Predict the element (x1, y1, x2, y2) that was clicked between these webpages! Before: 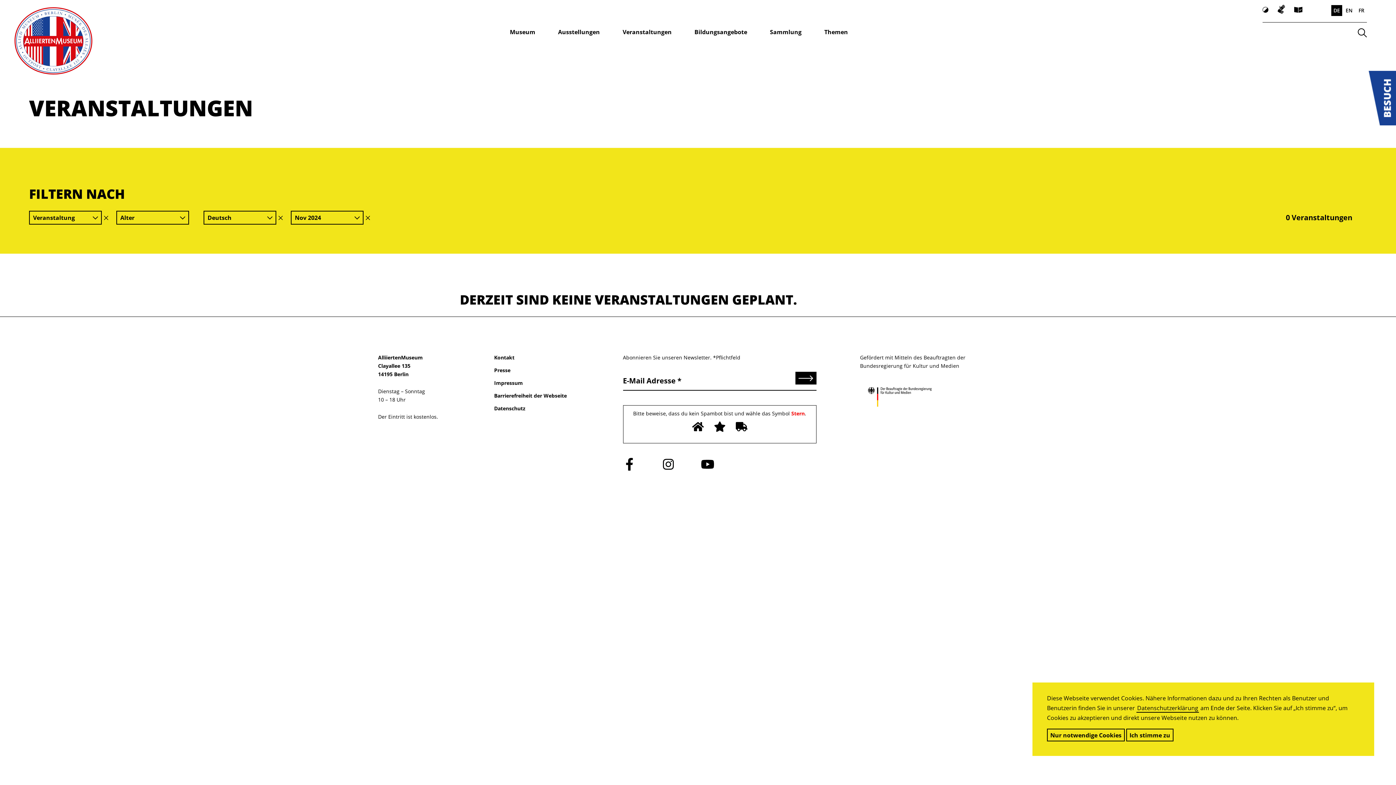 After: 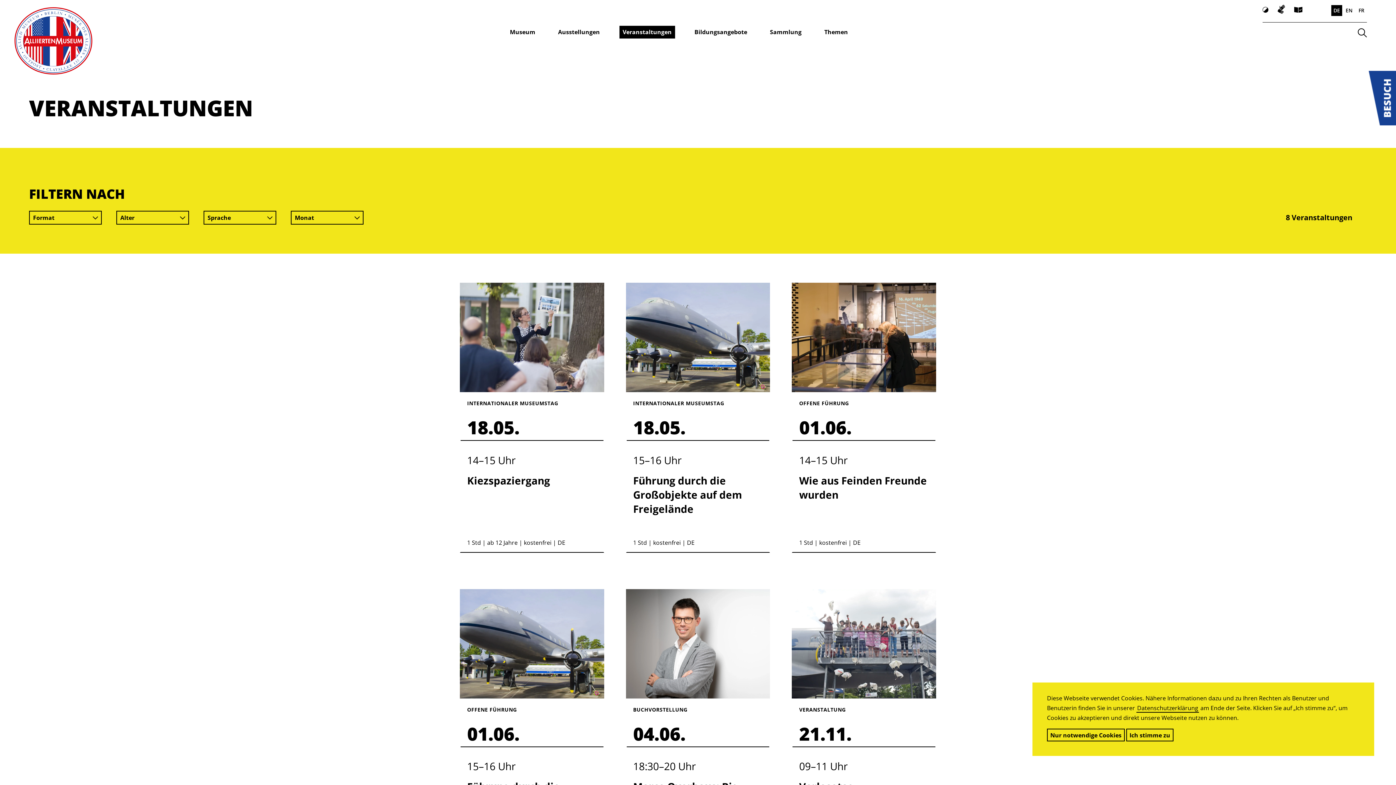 Action: bbox: (619, 25, 675, 38) label: Veranstaltungen